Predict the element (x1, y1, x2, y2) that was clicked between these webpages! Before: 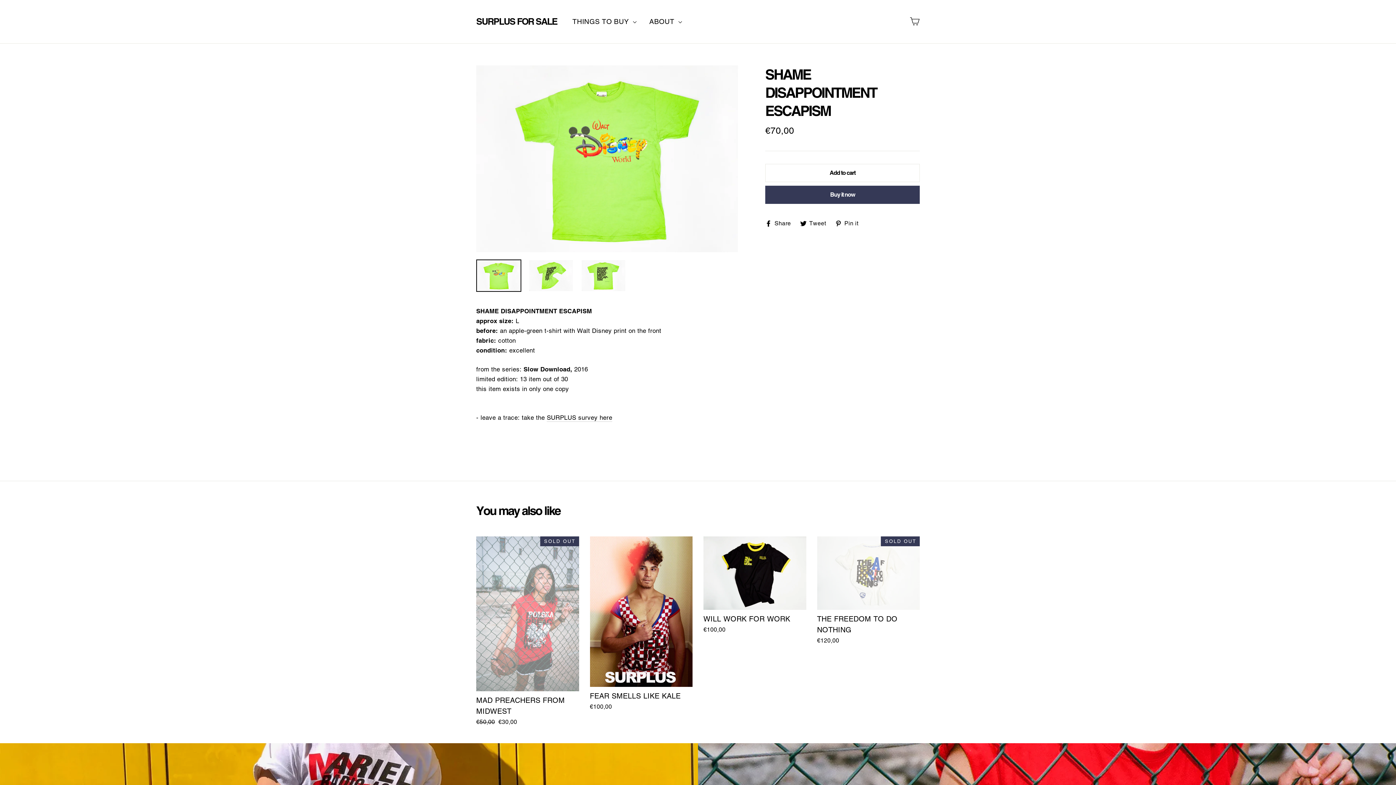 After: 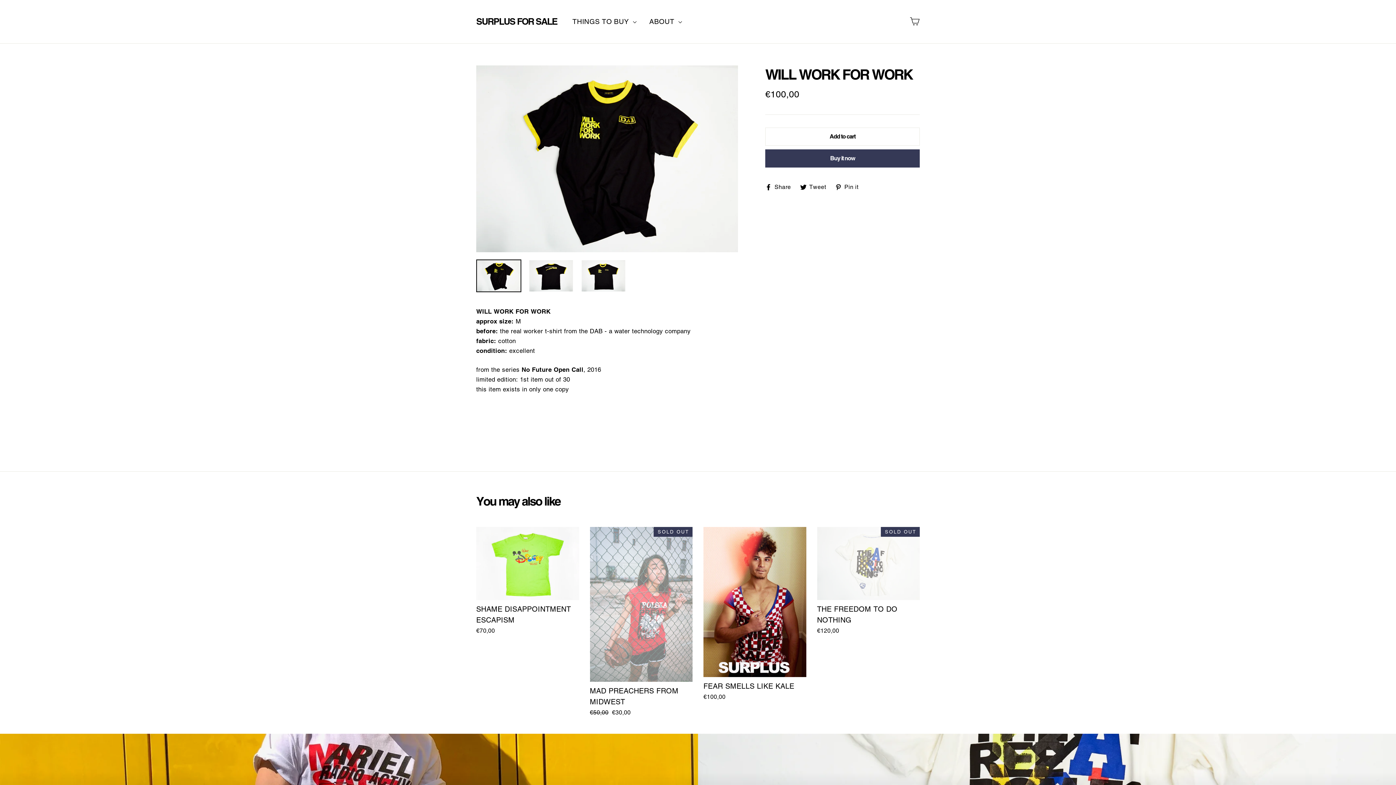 Action: label: WILL WORK FOR WORK
€100,00 bbox: (703, 536, 806, 636)